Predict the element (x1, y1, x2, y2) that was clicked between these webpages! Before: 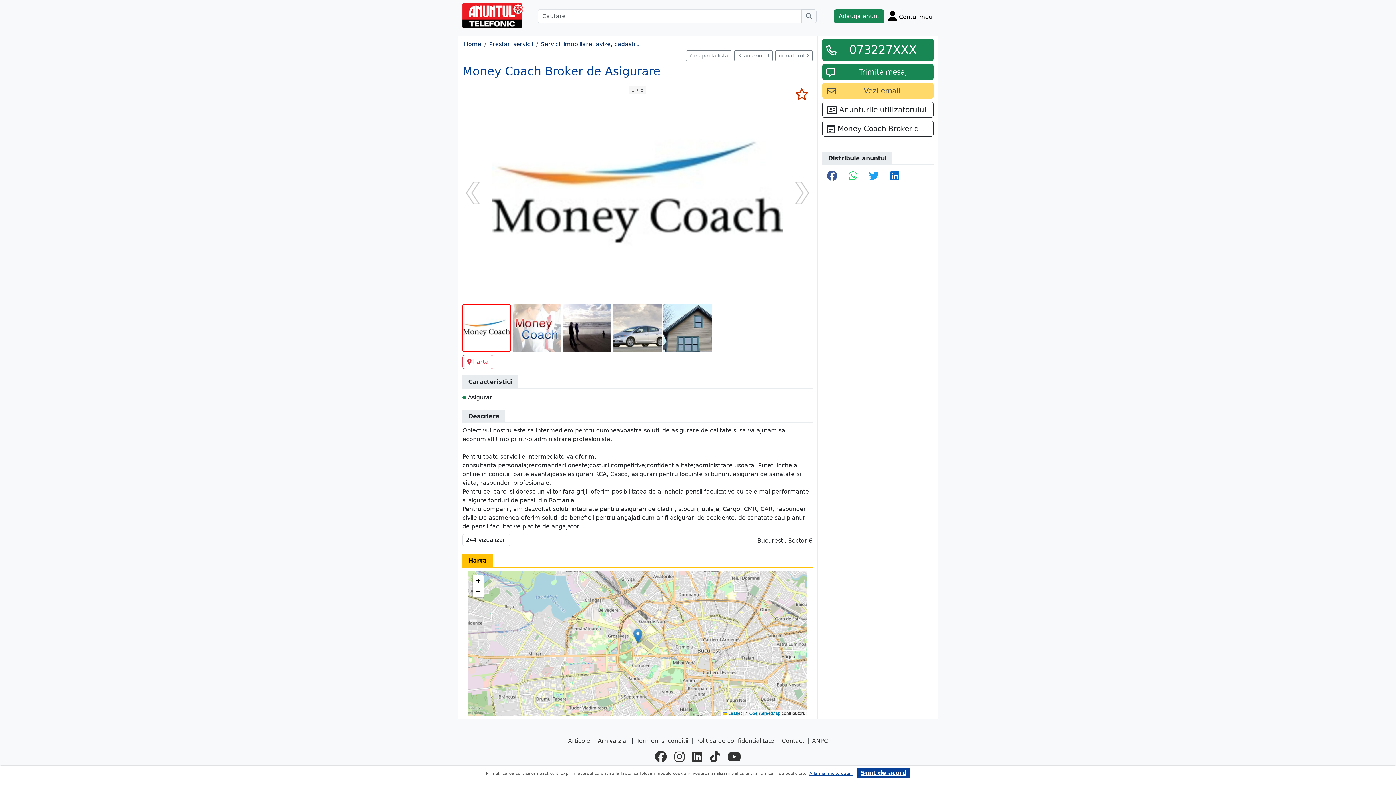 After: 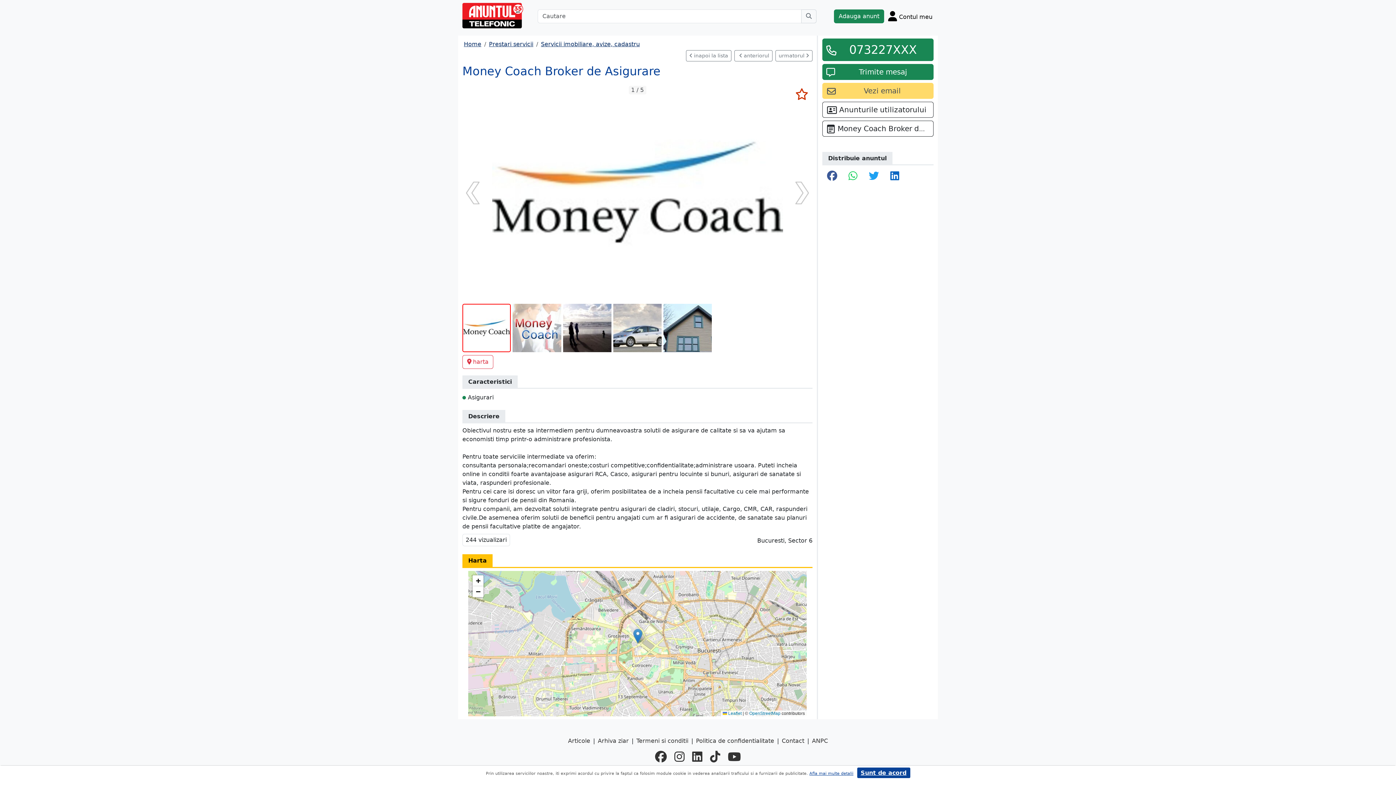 Action: label: instagram bbox: (674, 748, 684, 766)